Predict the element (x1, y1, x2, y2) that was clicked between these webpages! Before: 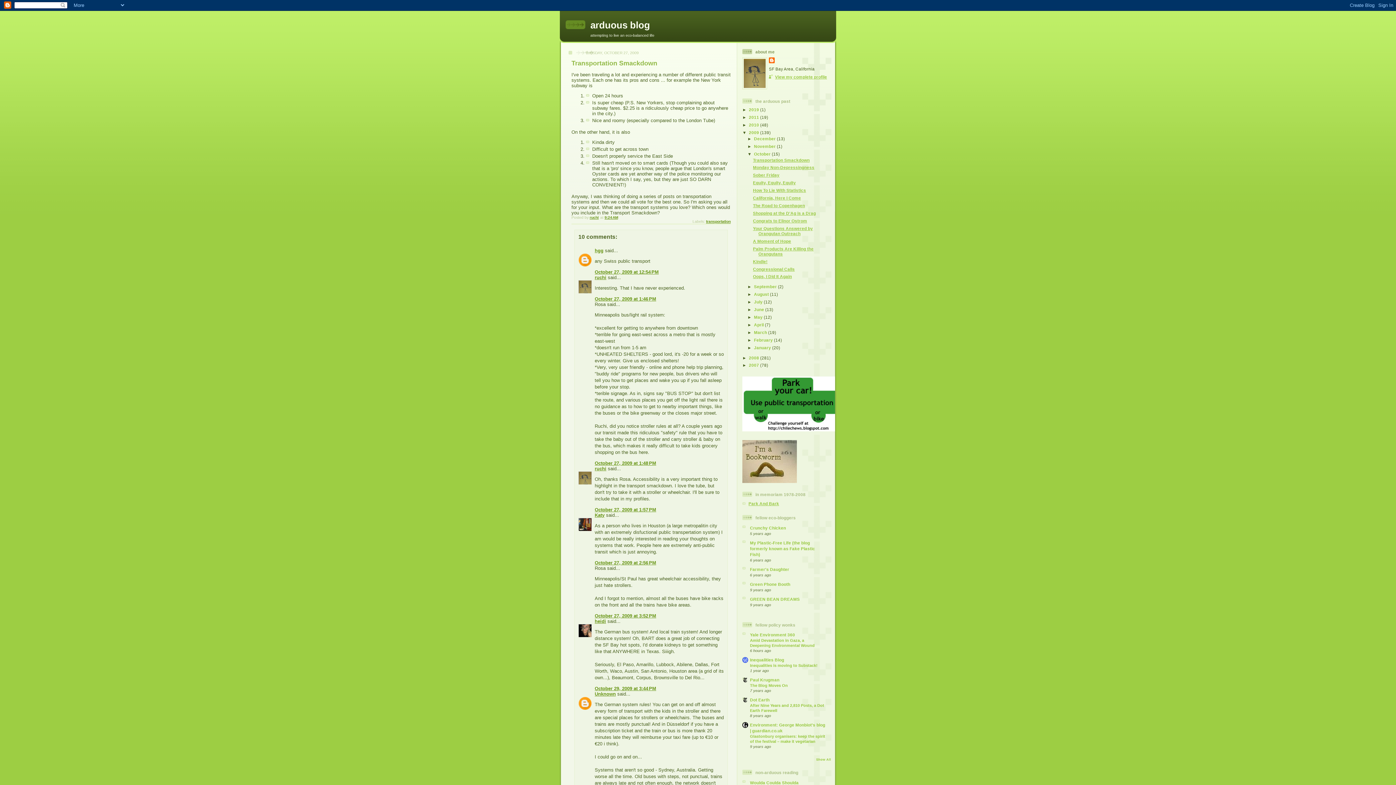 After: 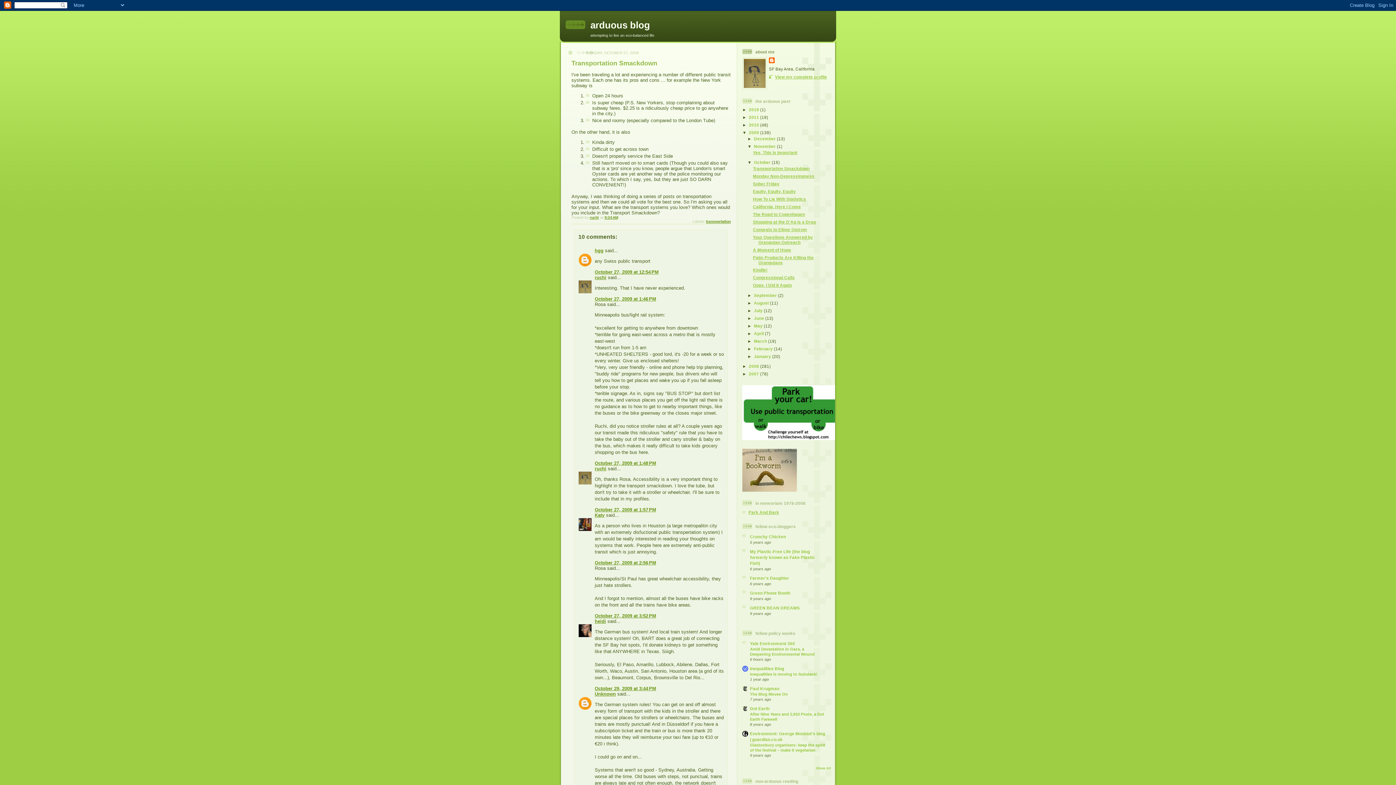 Action: bbox: (747, 143, 754, 148) label: ►  